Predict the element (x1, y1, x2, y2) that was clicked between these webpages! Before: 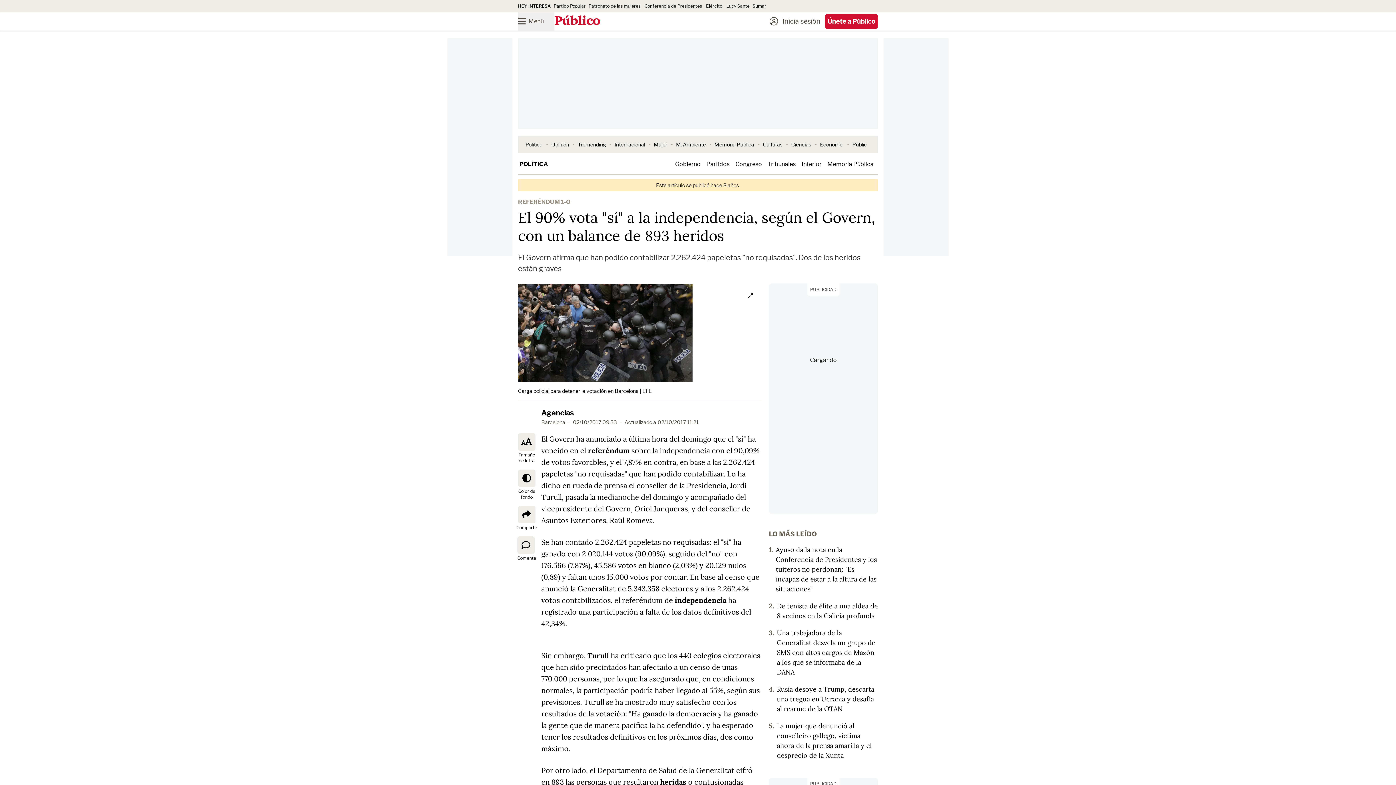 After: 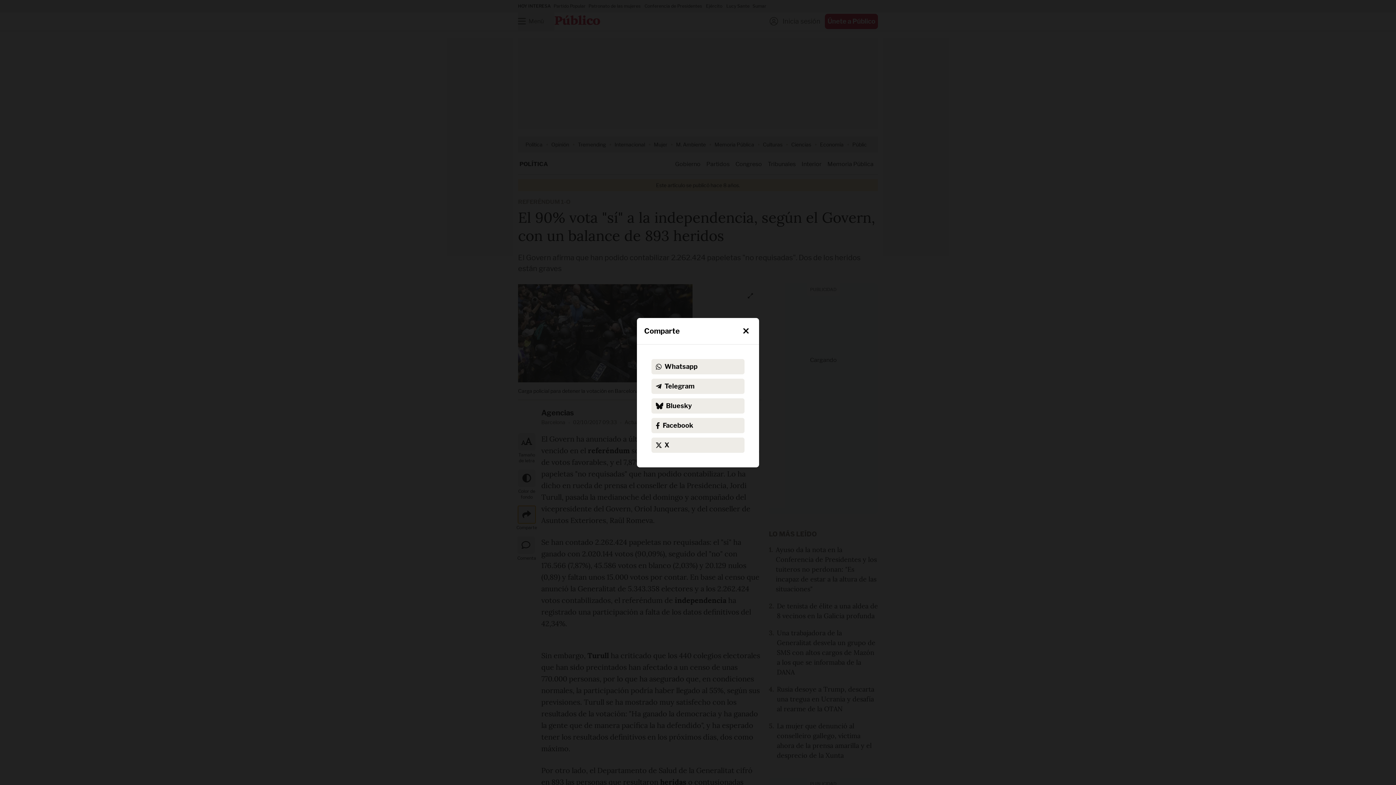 Action: label: Comparte bbox: (516, 506, 537, 533)